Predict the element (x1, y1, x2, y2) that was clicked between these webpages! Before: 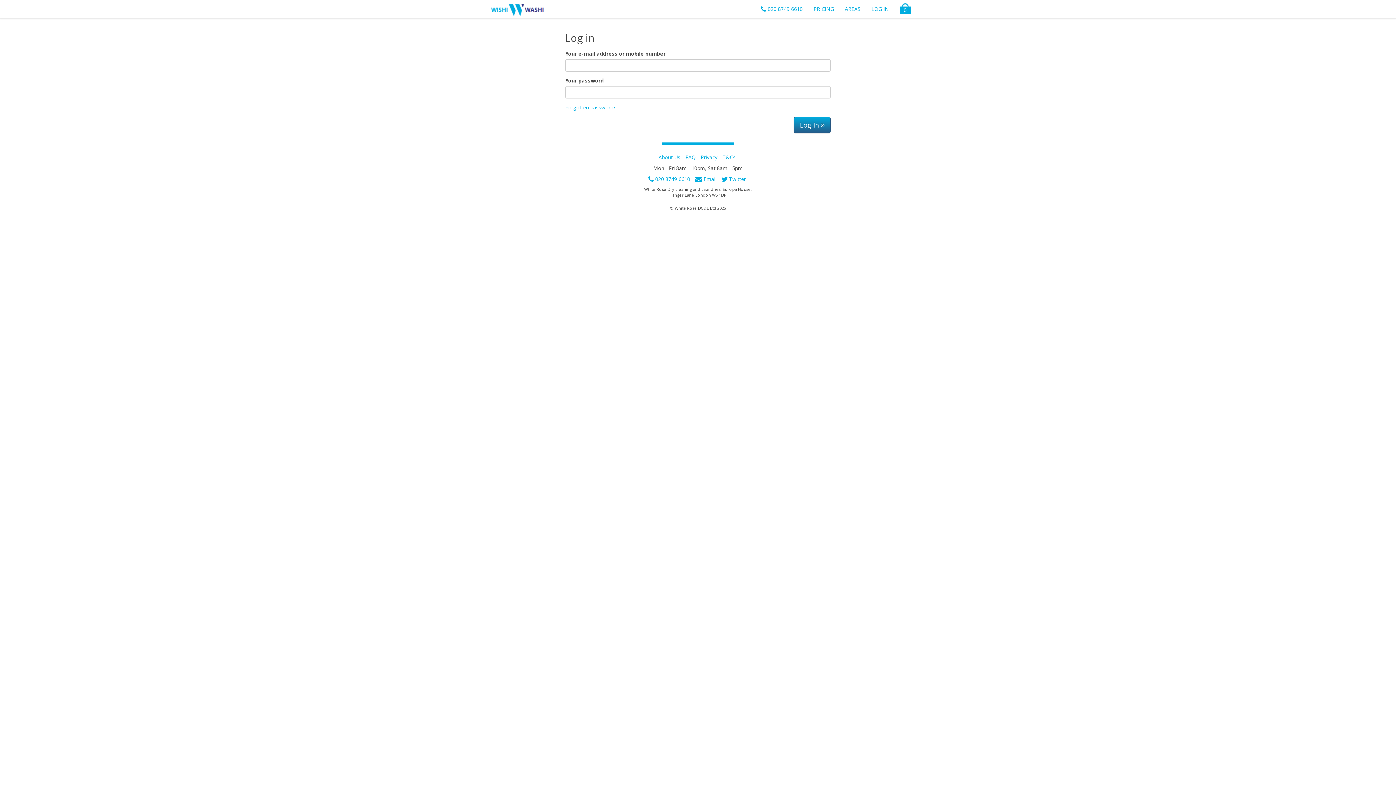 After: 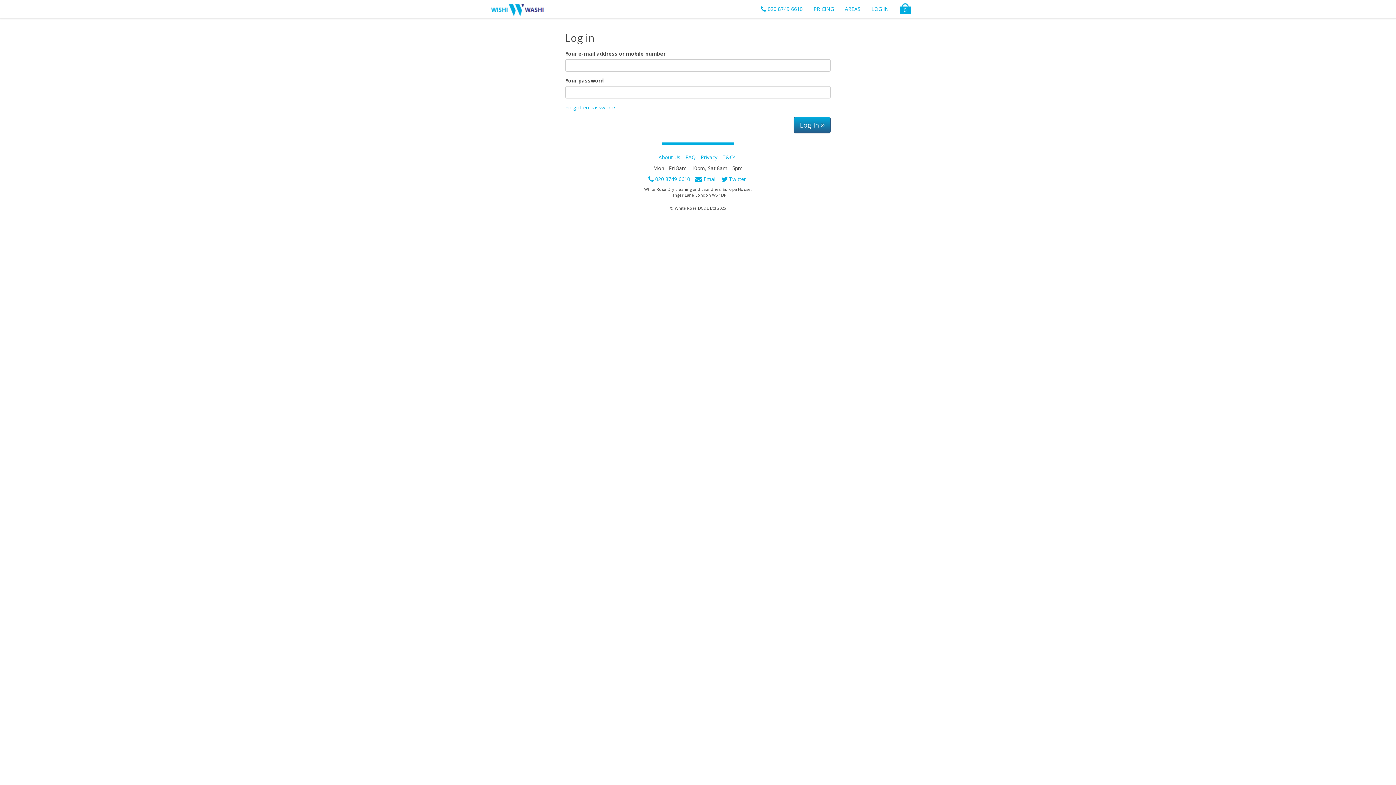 Action: bbox: (866, 0, 894, 18) label: LOG IN